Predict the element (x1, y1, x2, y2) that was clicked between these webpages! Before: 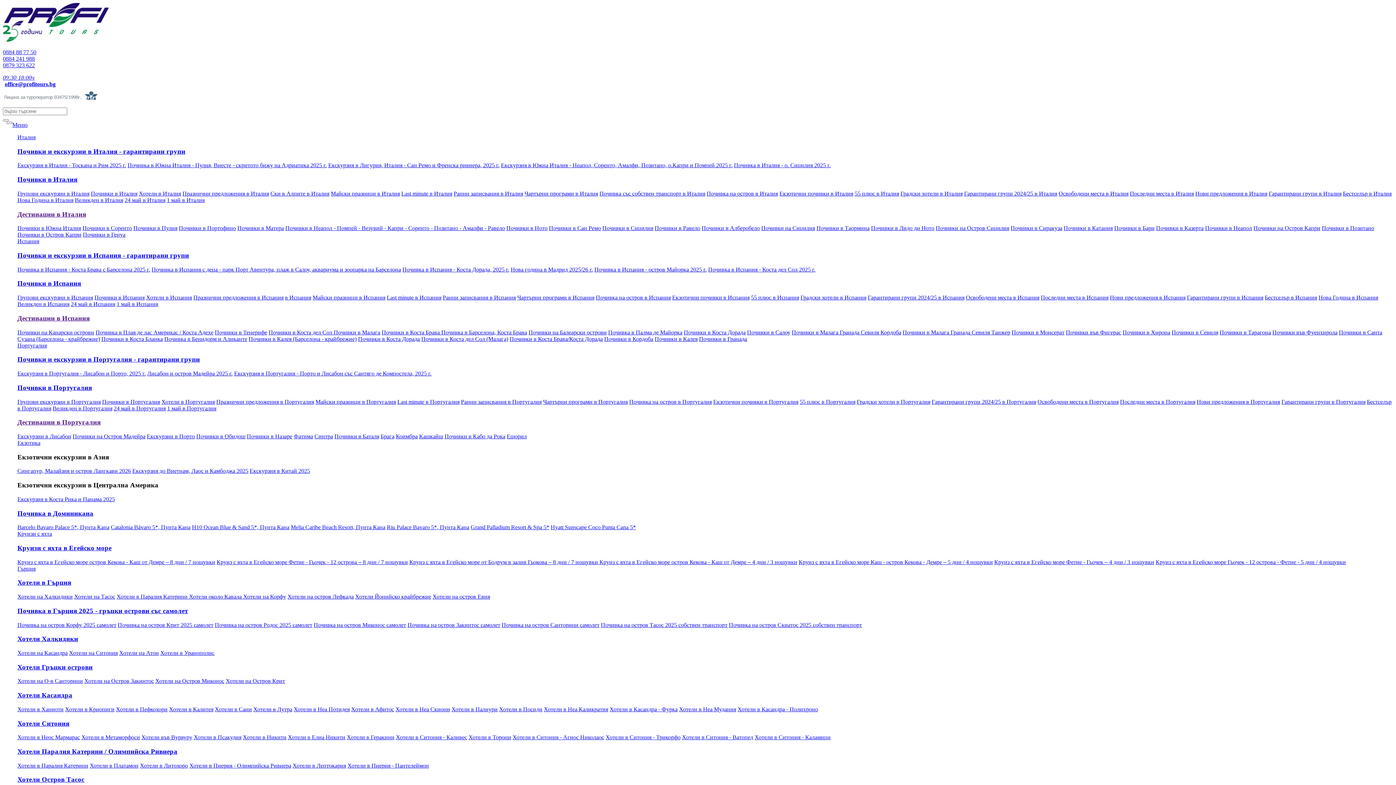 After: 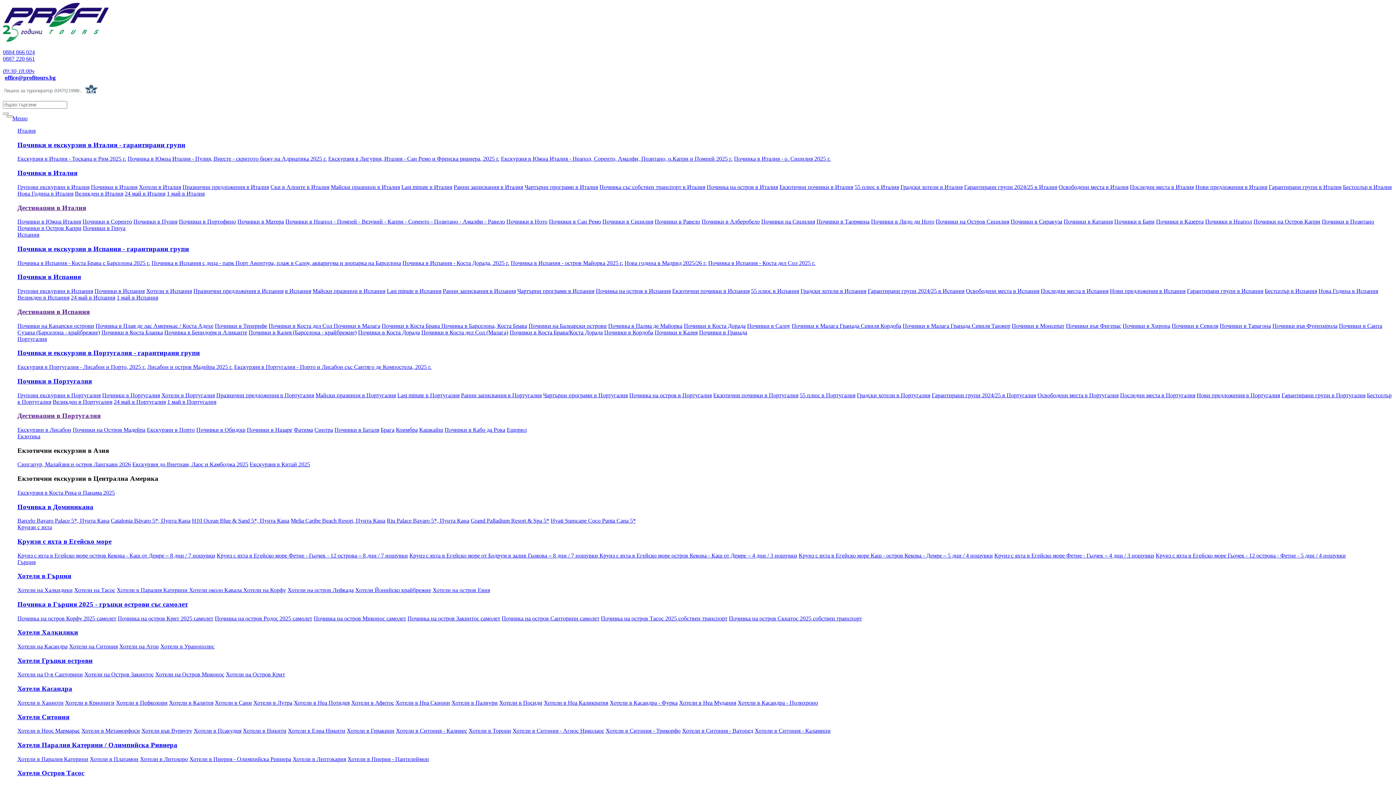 Action: bbox: (166, 197, 204, 203) label: 1 май в Италия